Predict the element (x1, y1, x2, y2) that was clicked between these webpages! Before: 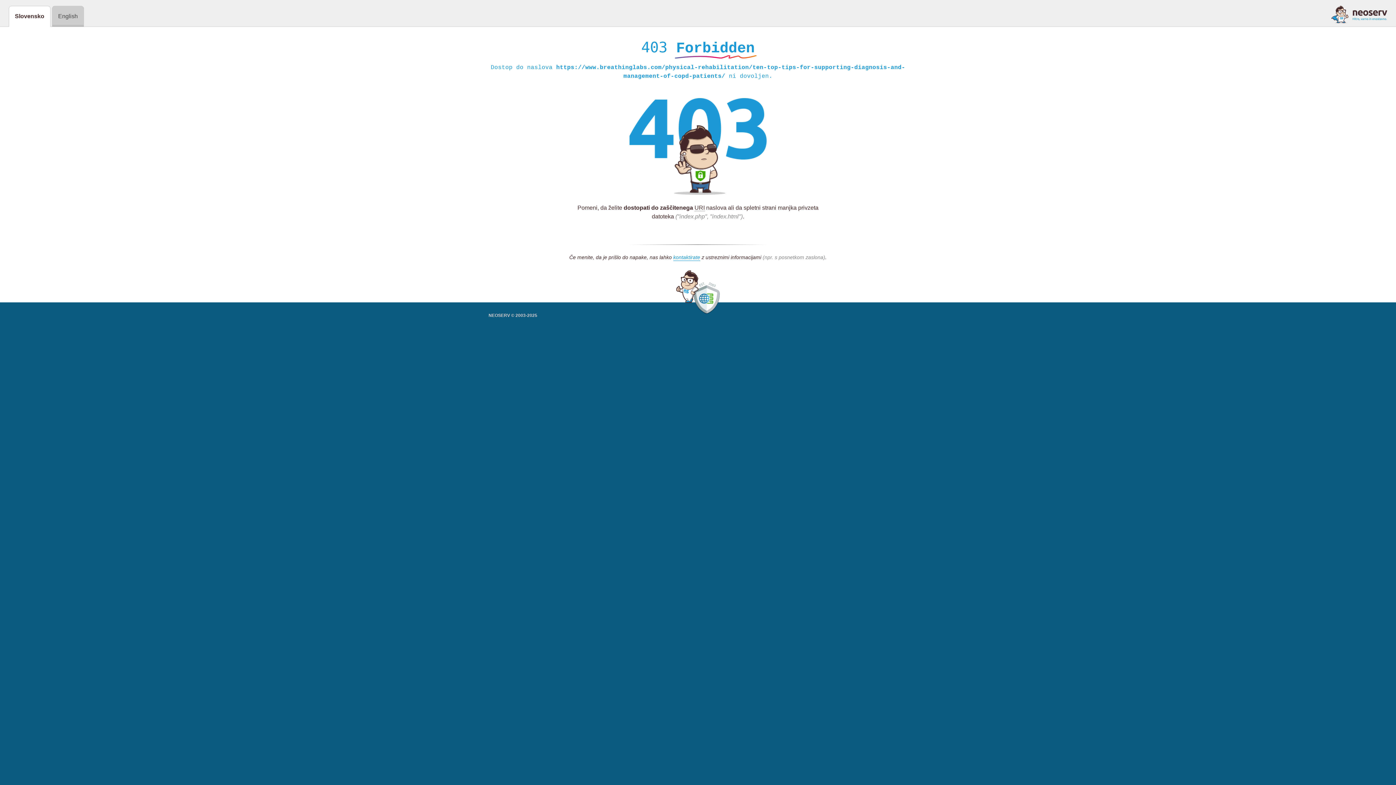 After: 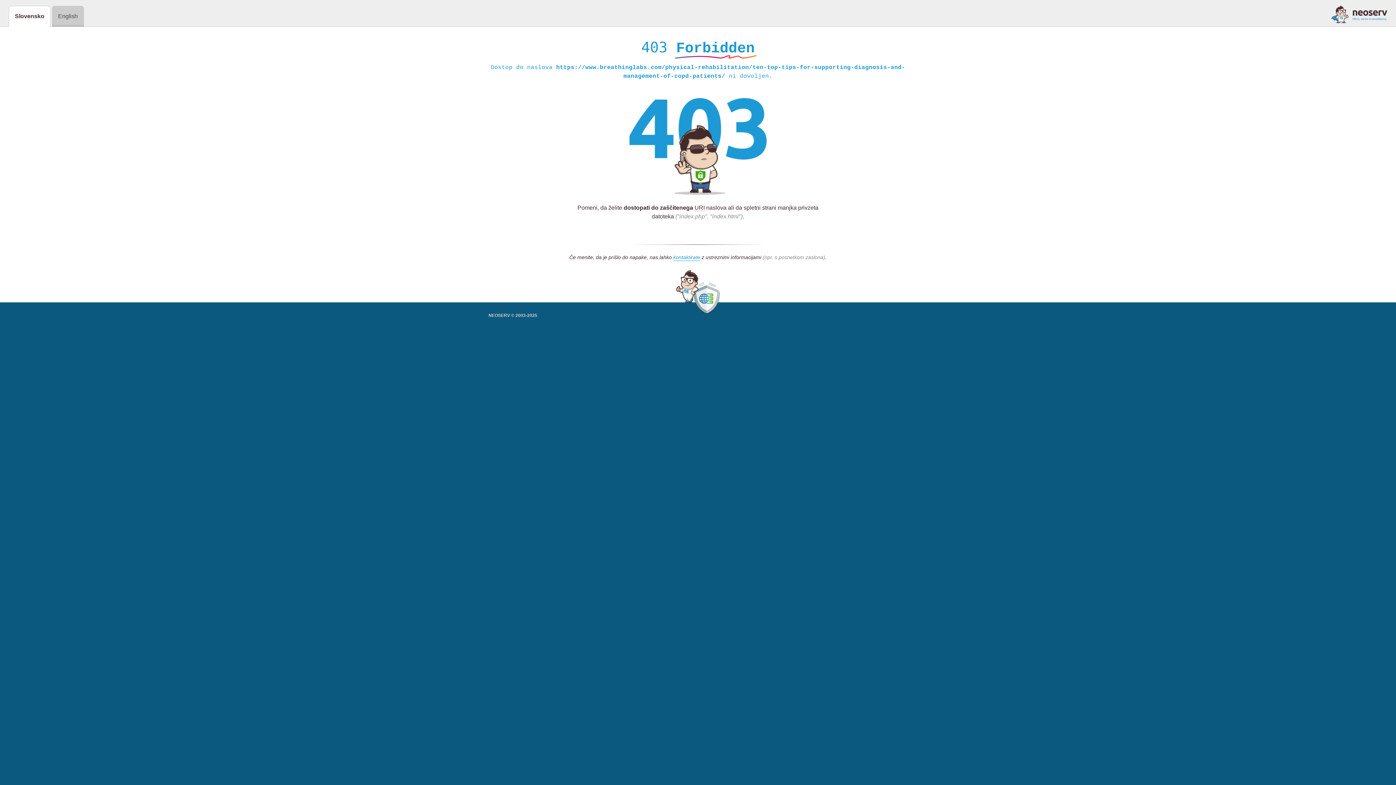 Action: bbox: (1331, 5, 1387, 23)